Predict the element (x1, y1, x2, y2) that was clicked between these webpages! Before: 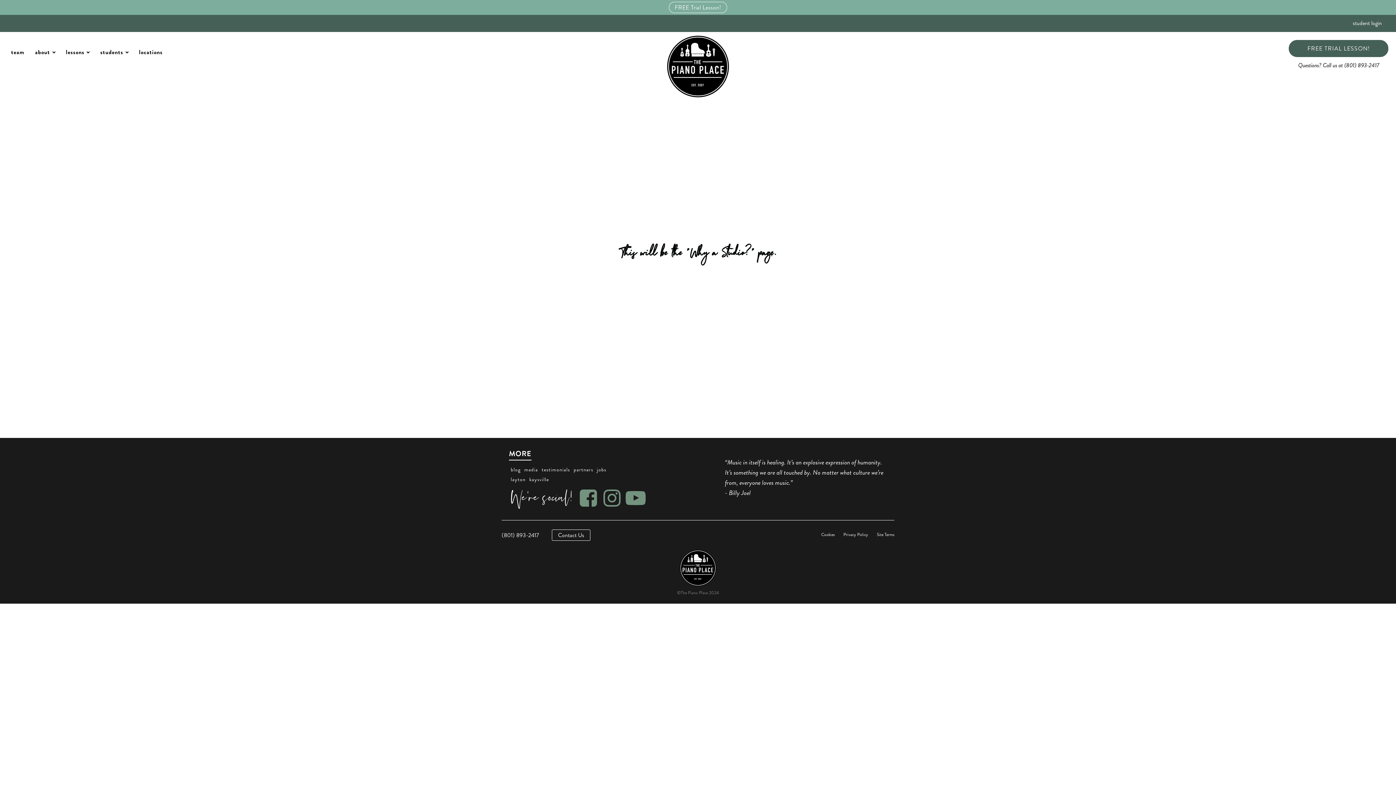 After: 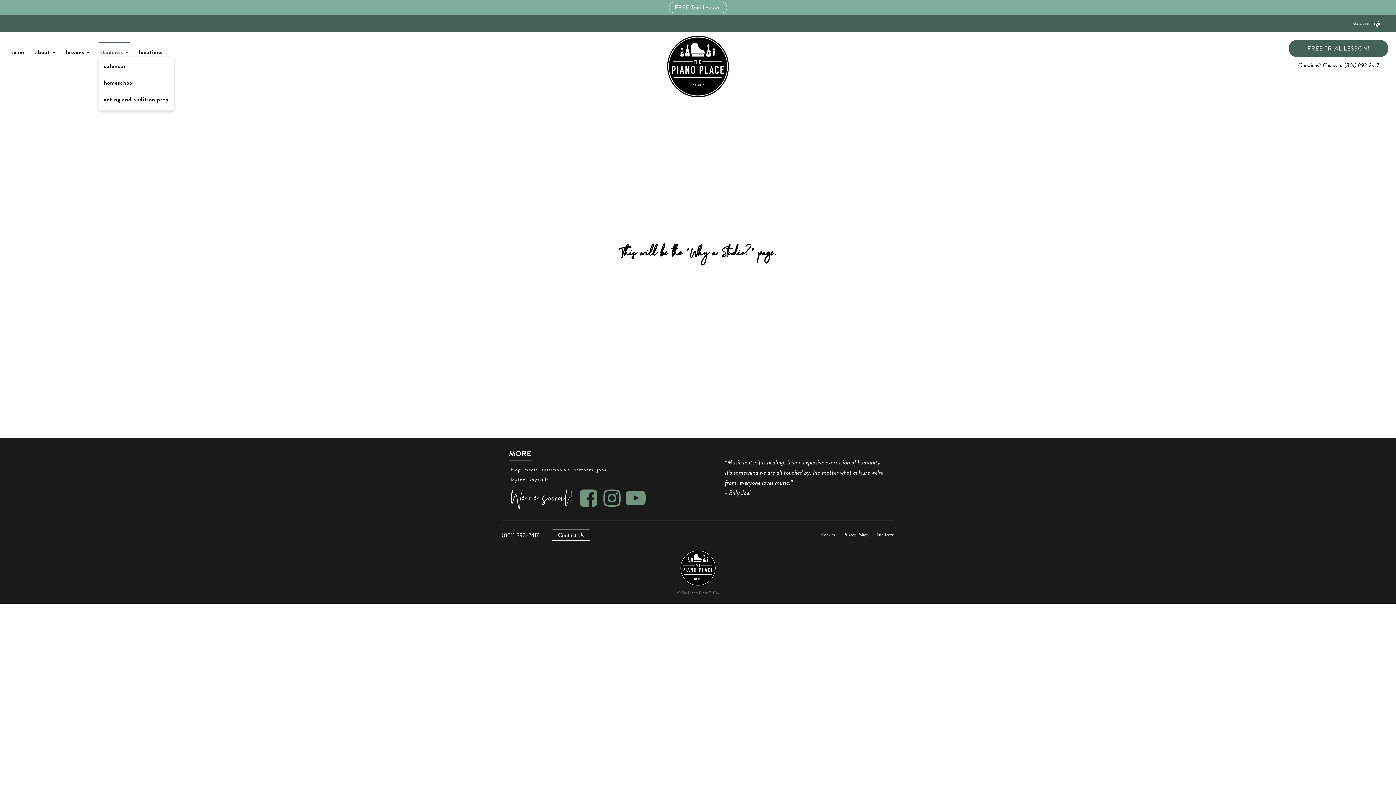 Action: bbox: (98, 42, 129, 56) label: students